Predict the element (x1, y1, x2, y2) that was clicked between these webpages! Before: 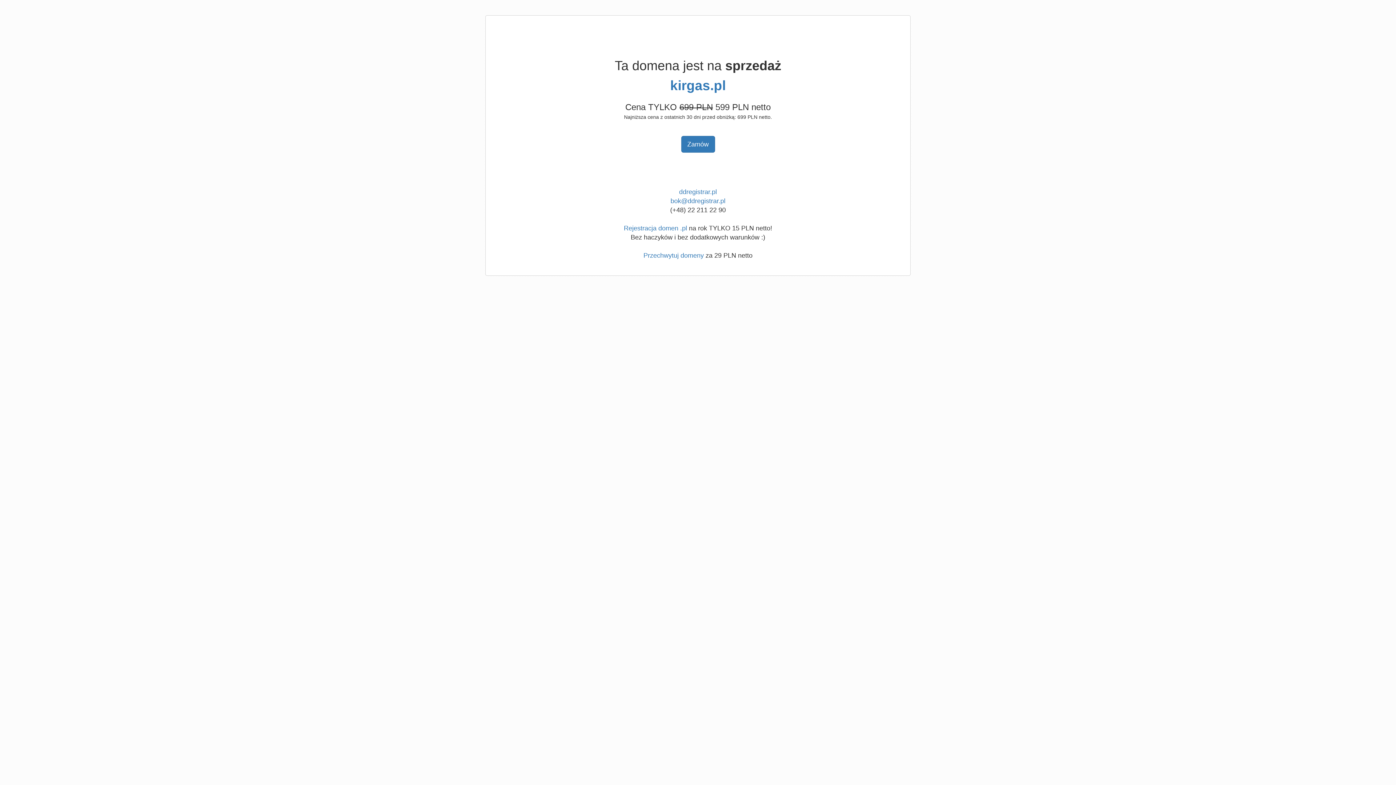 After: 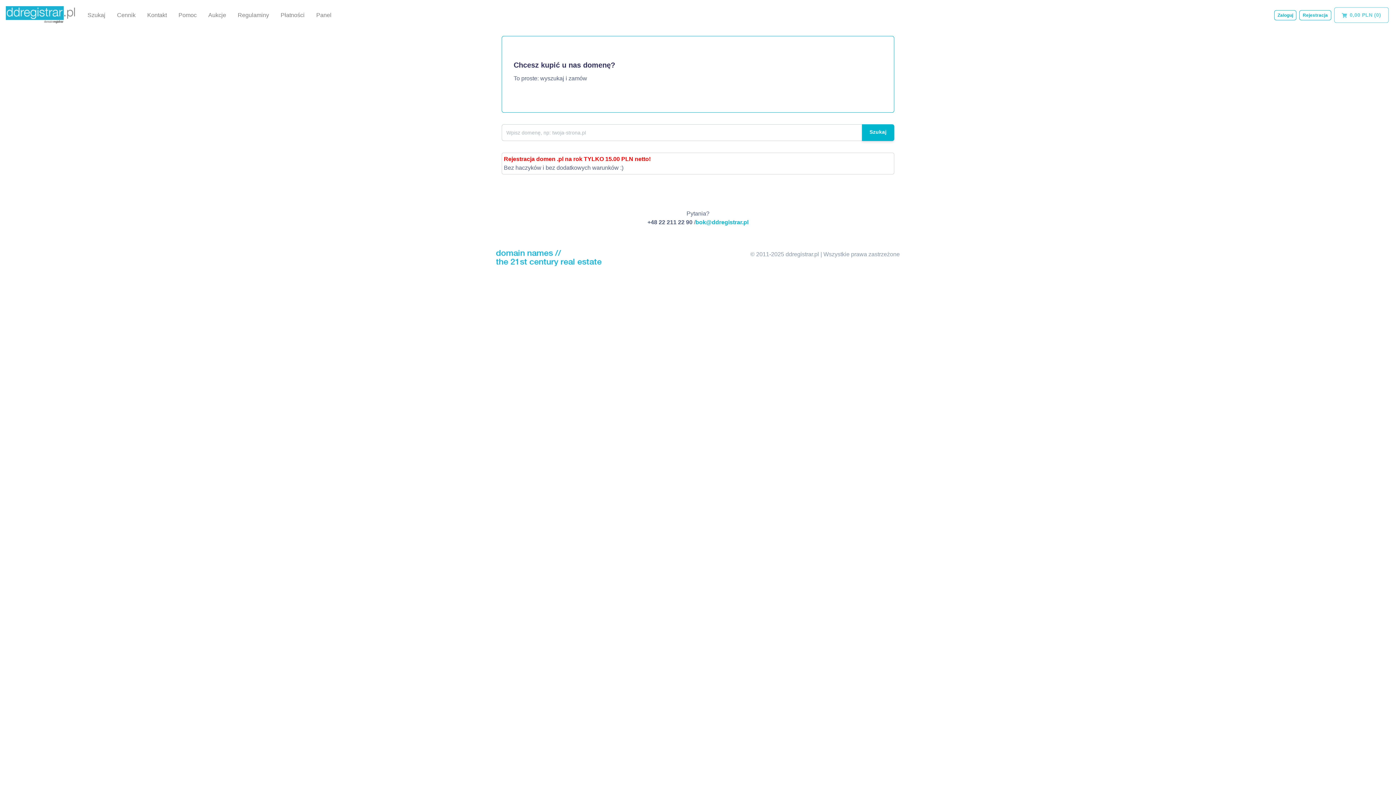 Action: label: Przechwytuj domeny bbox: (643, 252, 704, 259)